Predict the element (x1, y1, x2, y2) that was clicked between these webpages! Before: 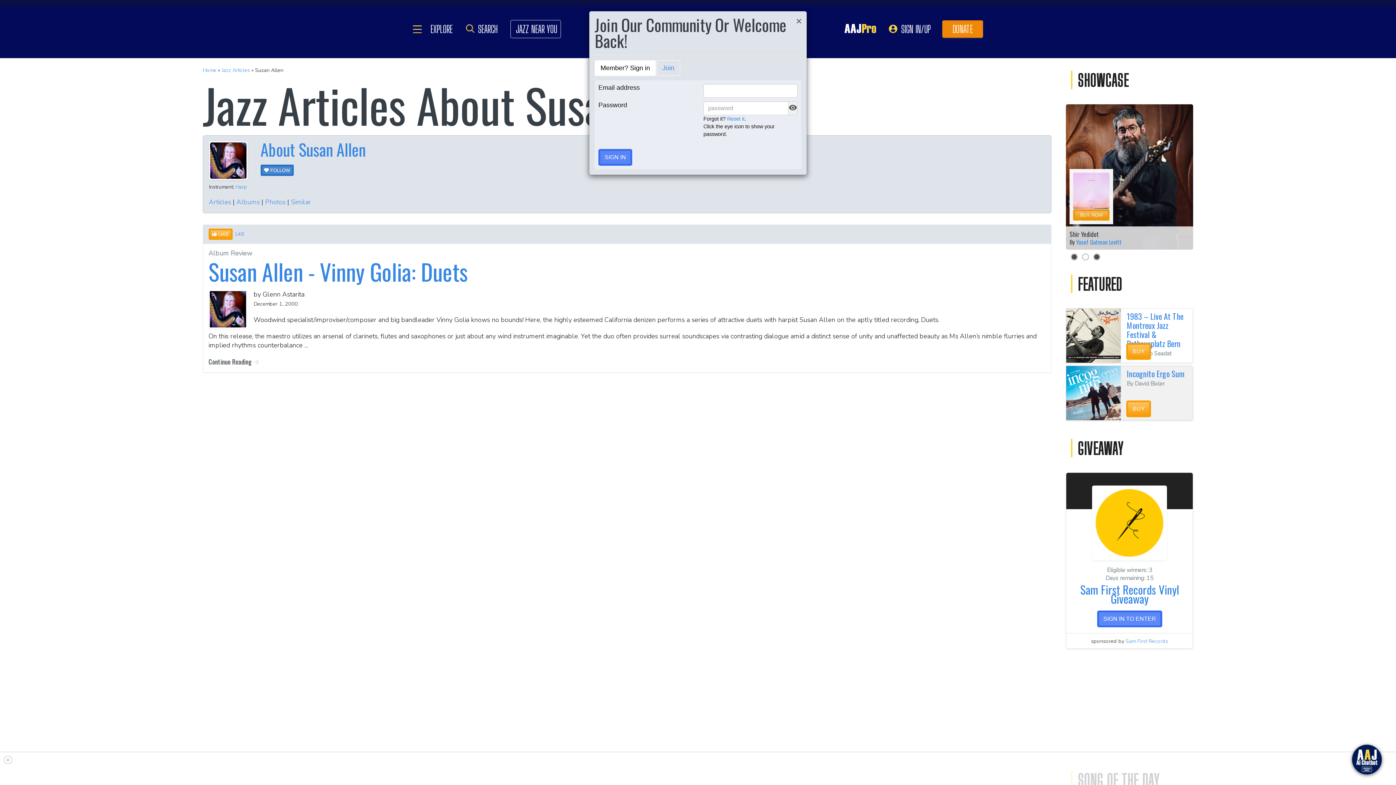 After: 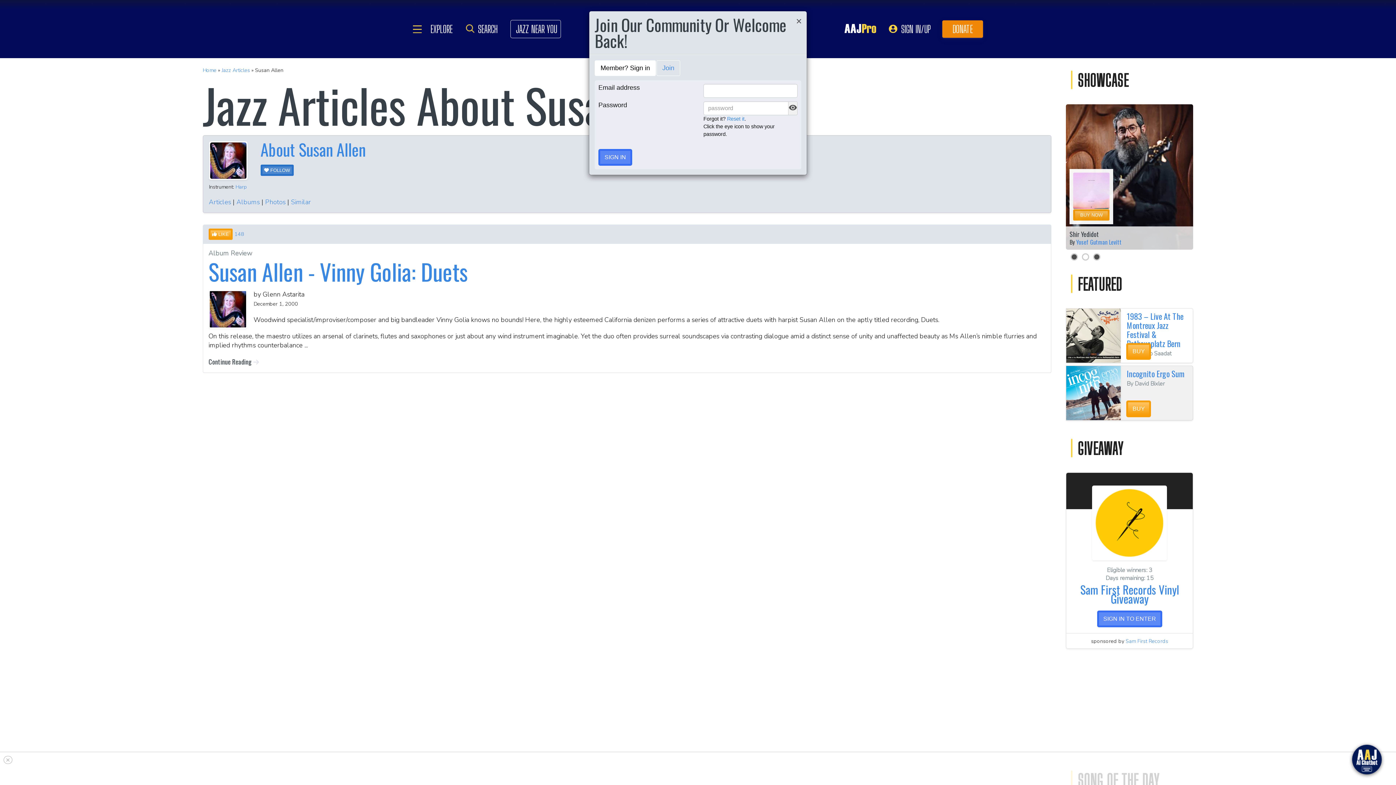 Action: label: Member? Sign in bbox: (594, 60, 656, 76)